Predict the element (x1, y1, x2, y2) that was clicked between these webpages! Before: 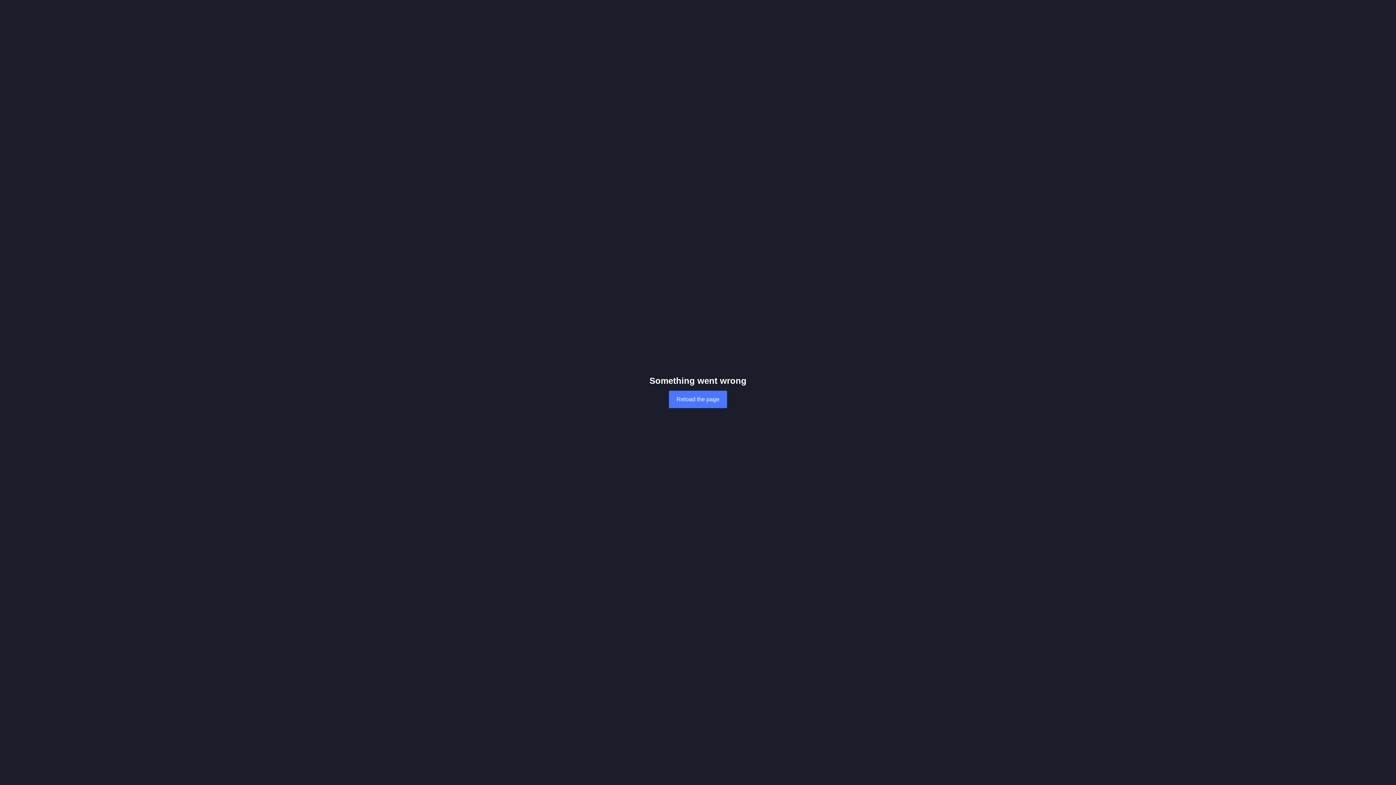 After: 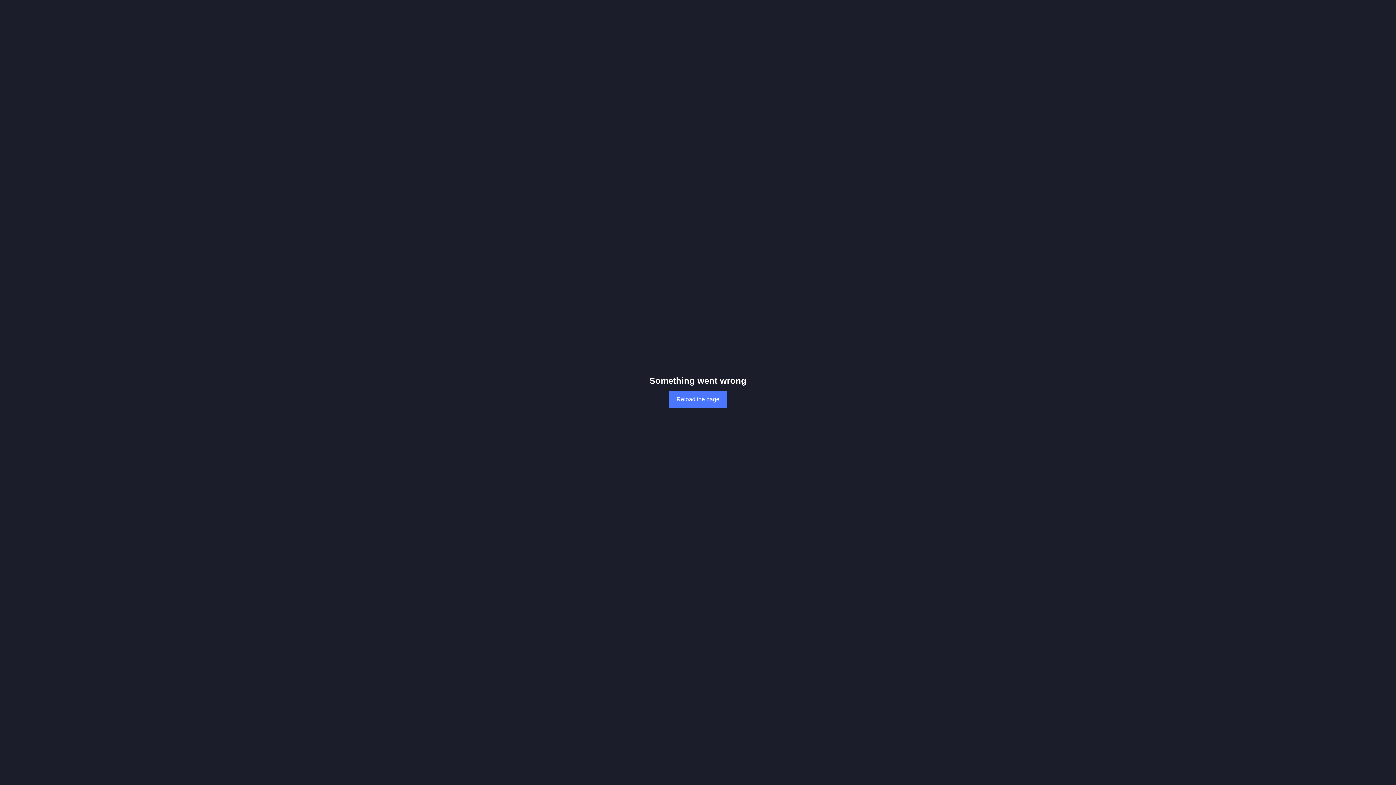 Action: bbox: (669, 390, 727, 408) label: Reload the page